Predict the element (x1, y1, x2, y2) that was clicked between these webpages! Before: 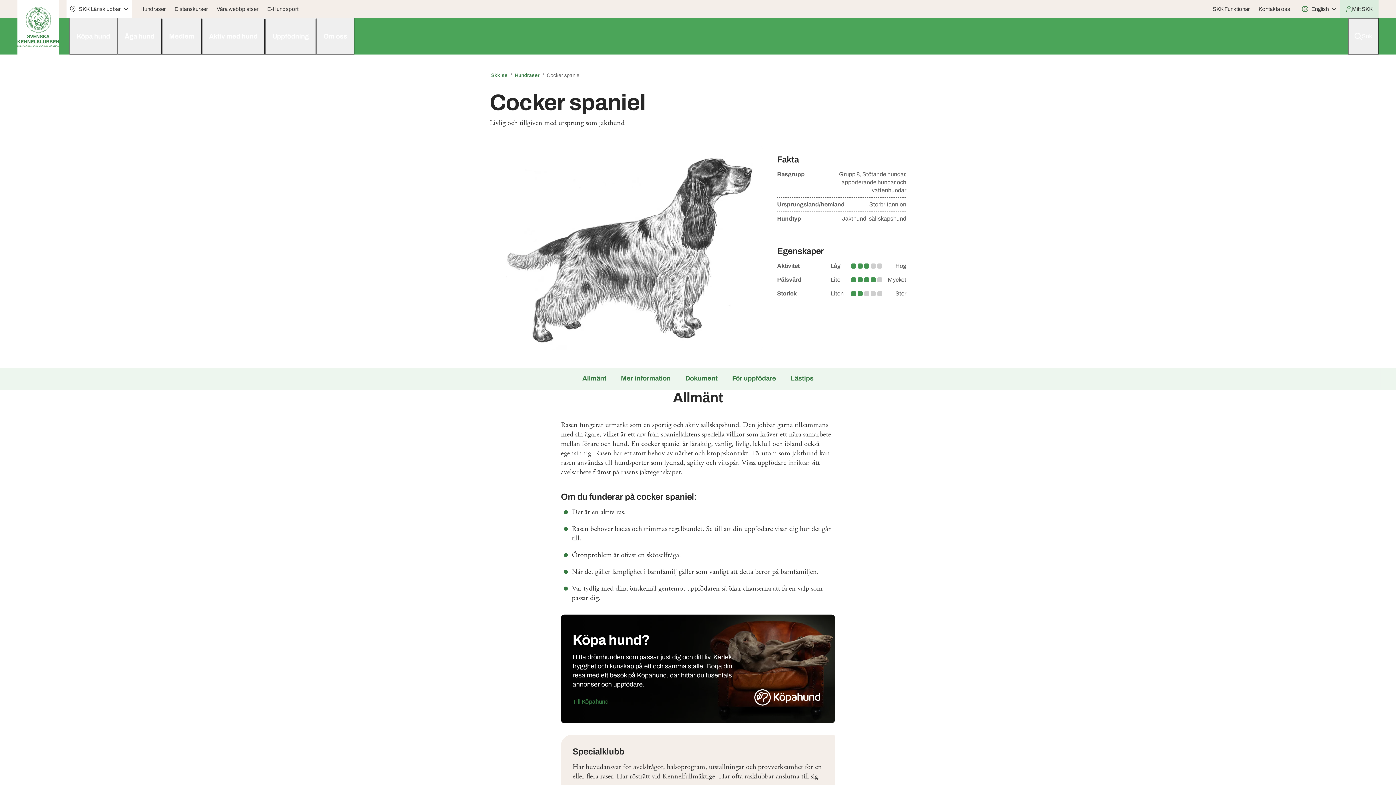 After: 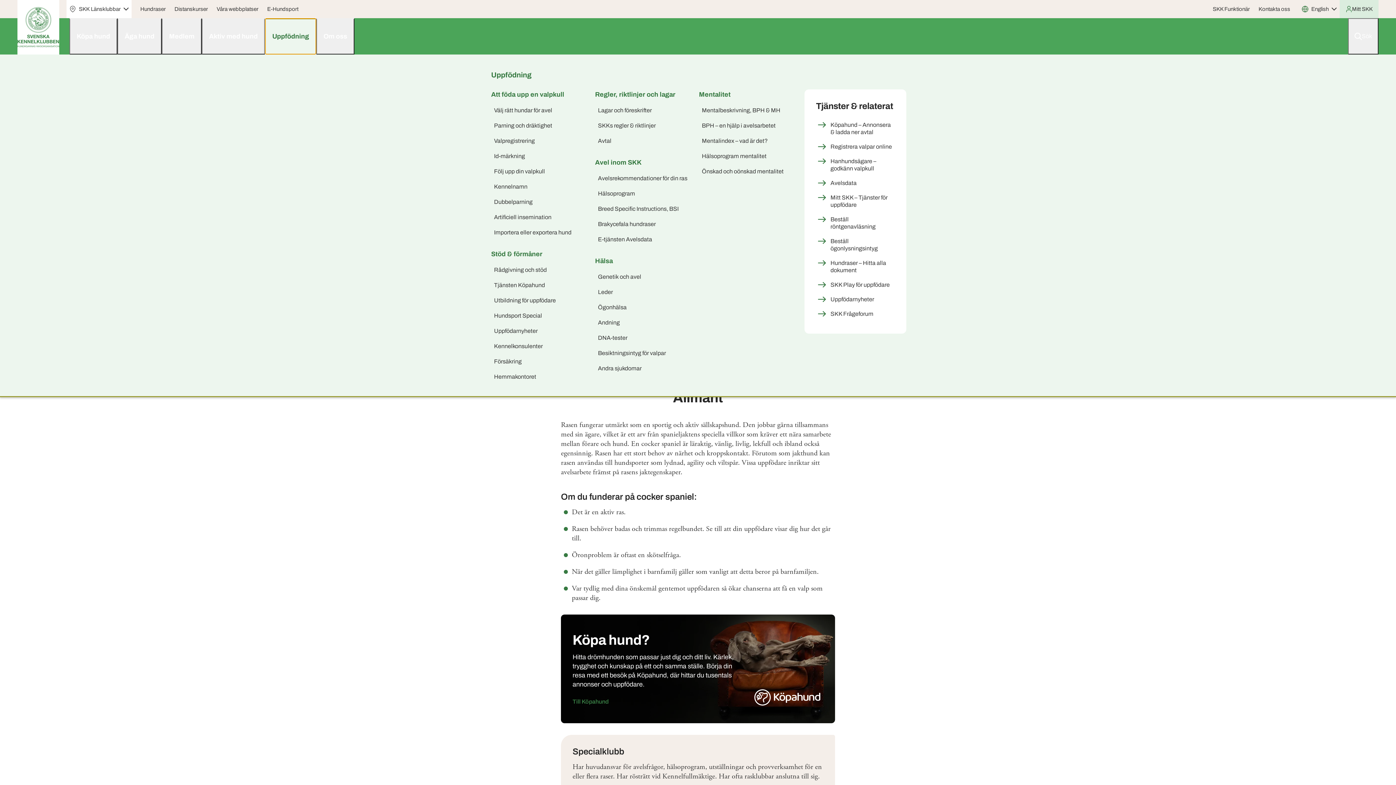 Action: label: Uppfödning bbox: (265, 18, 316, 54)